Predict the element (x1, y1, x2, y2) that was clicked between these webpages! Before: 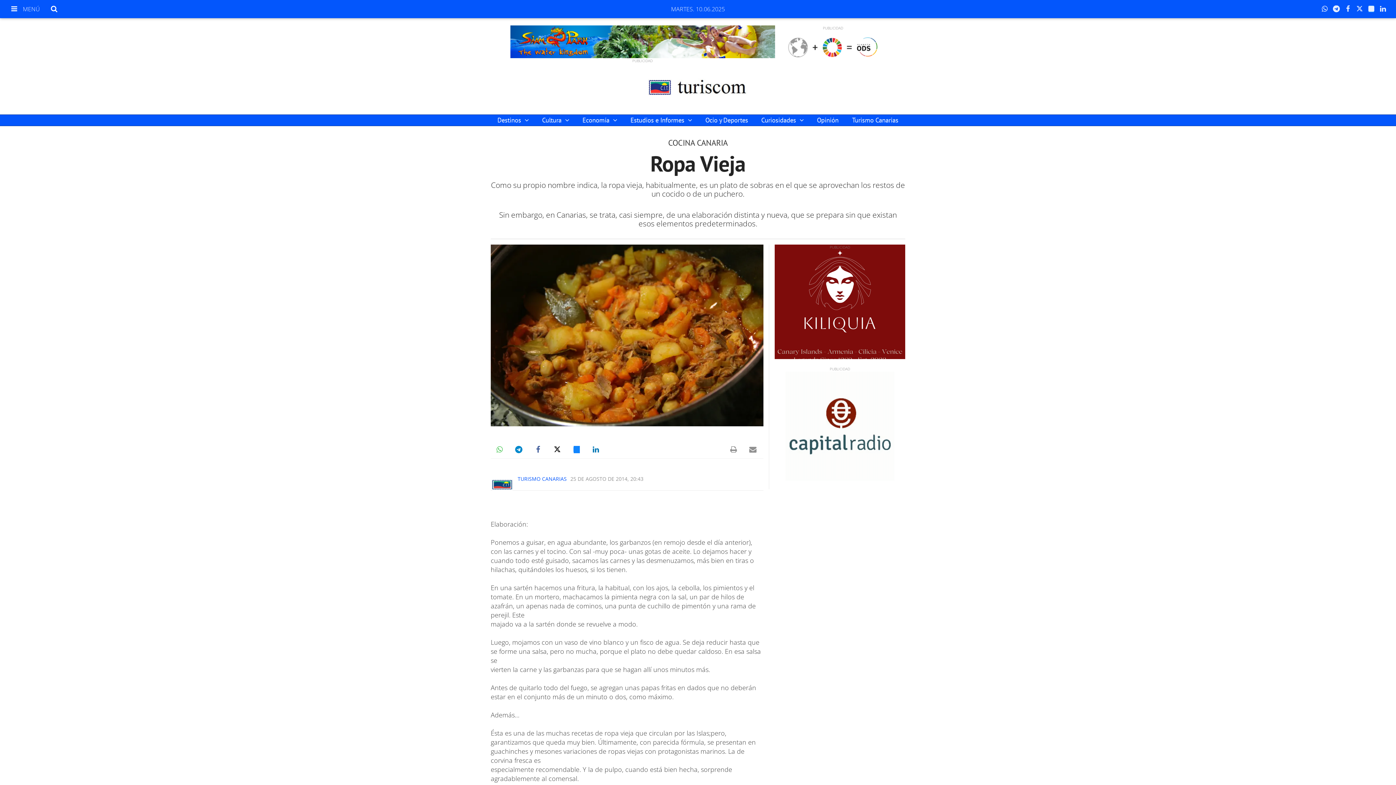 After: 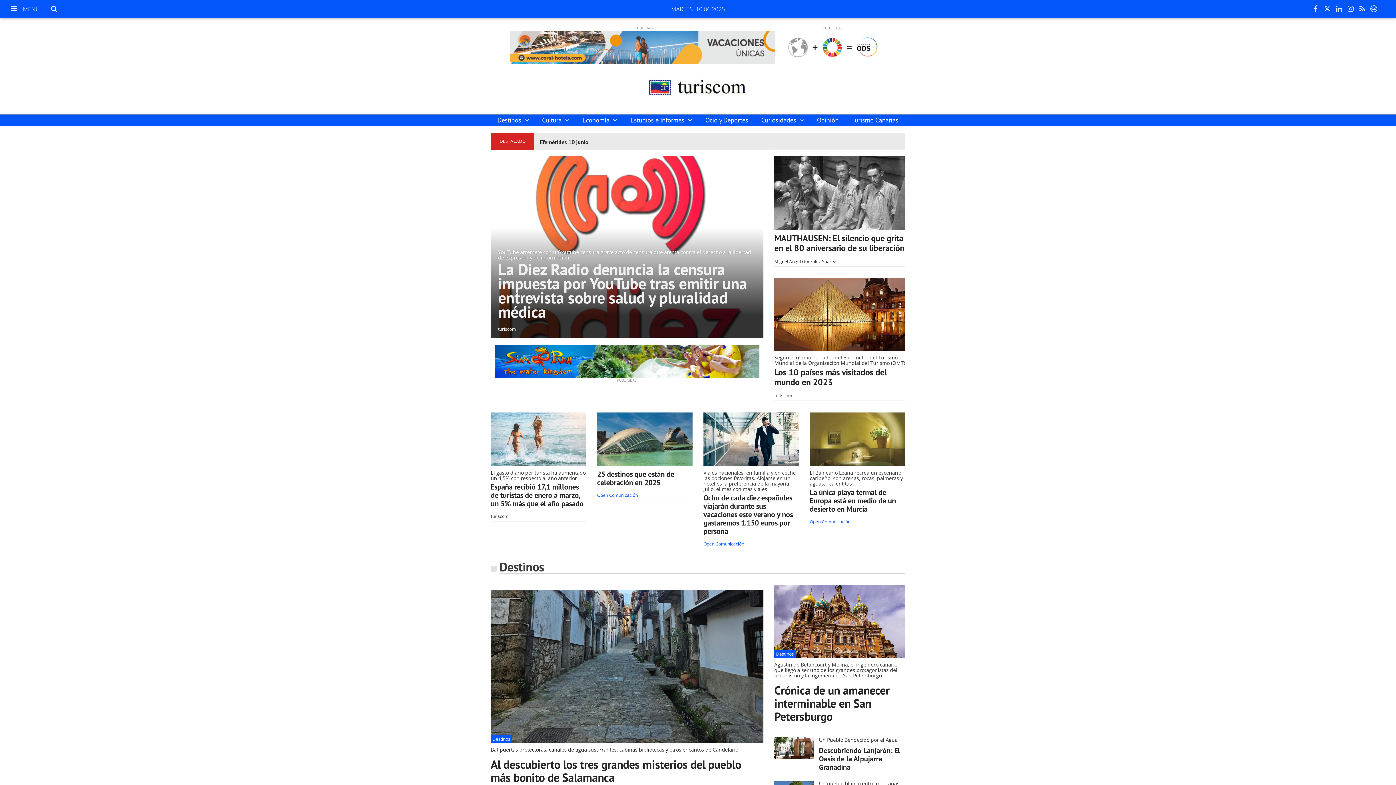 Action: bbox: (642, 72, 754, 105)